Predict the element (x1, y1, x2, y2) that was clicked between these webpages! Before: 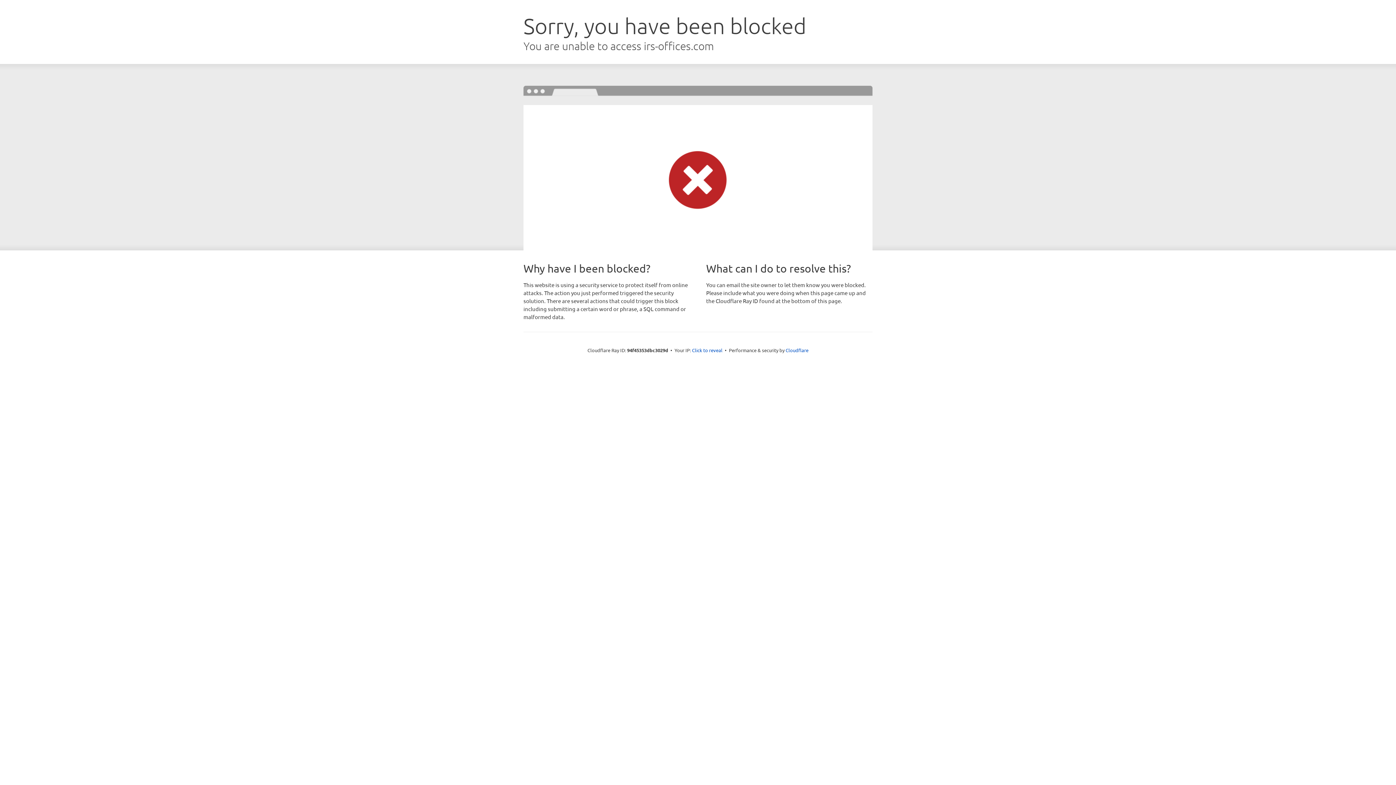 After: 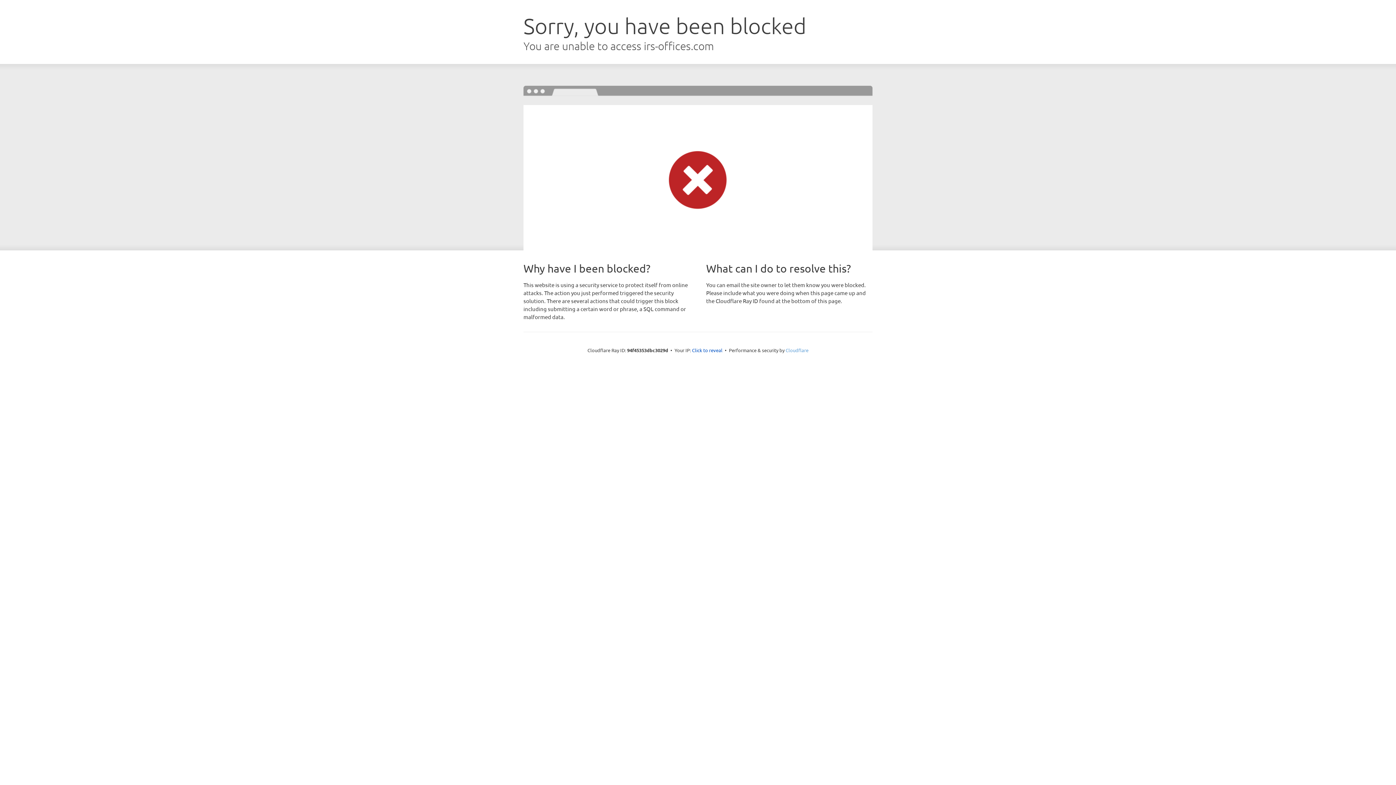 Action: bbox: (785, 347, 808, 353) label: Cloudflare